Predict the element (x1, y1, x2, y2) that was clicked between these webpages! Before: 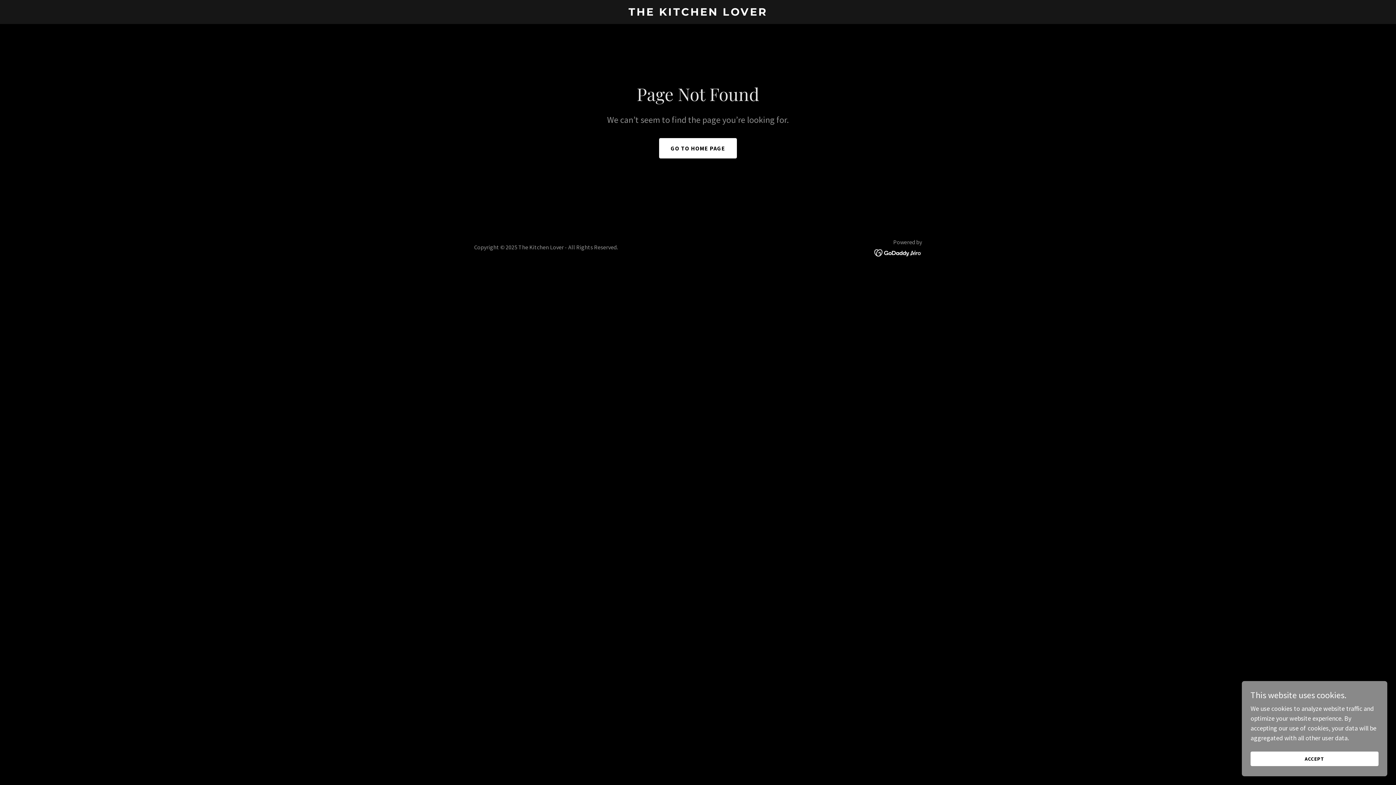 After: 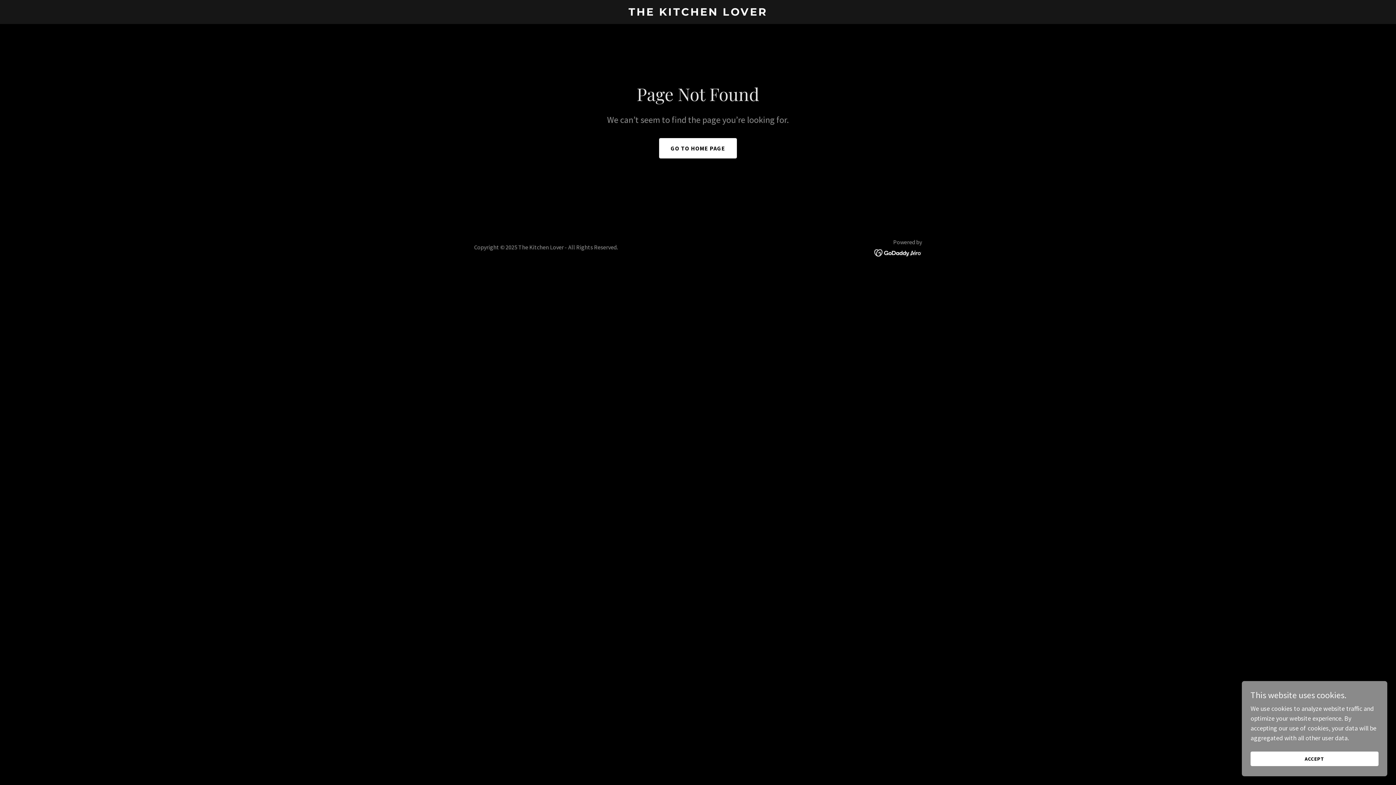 Action: bbox: (874, 248, 922, 256)